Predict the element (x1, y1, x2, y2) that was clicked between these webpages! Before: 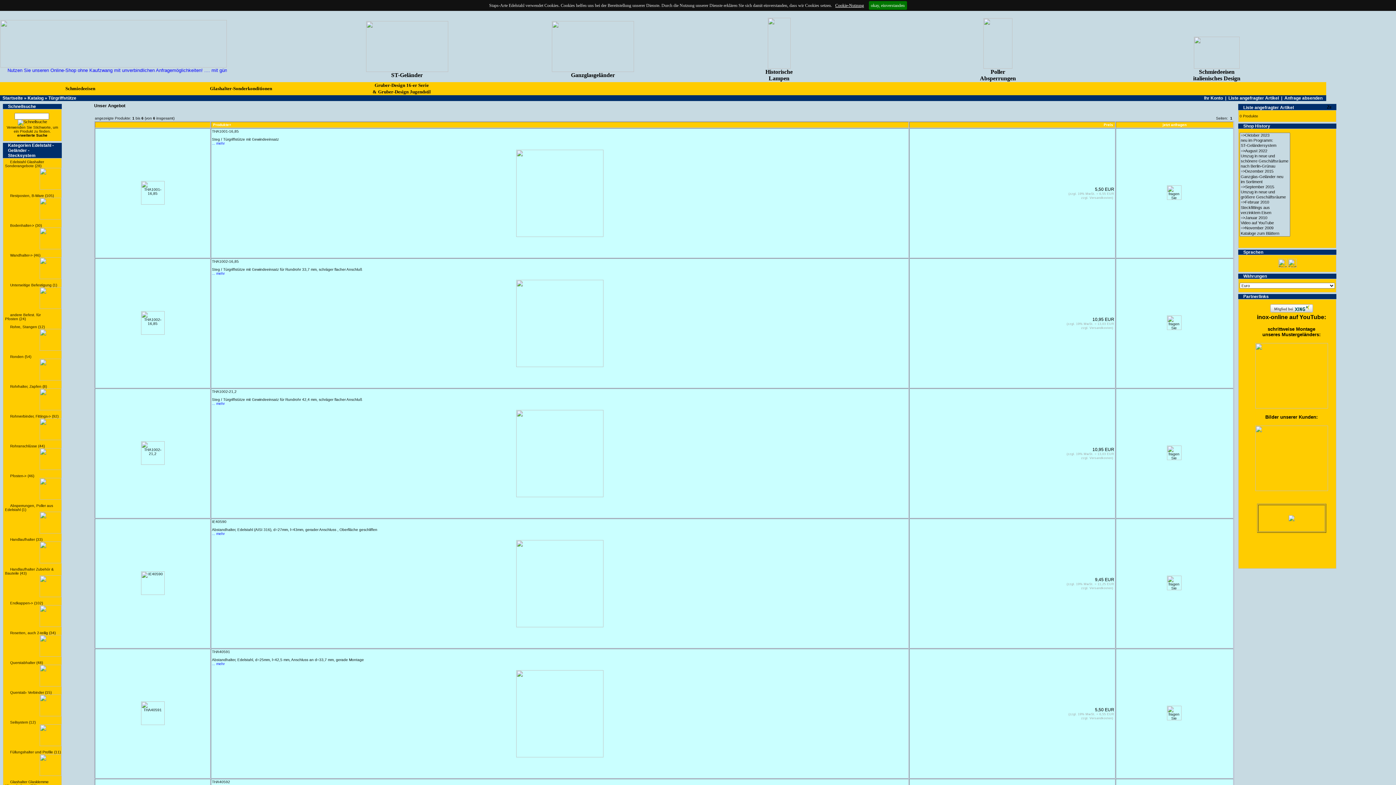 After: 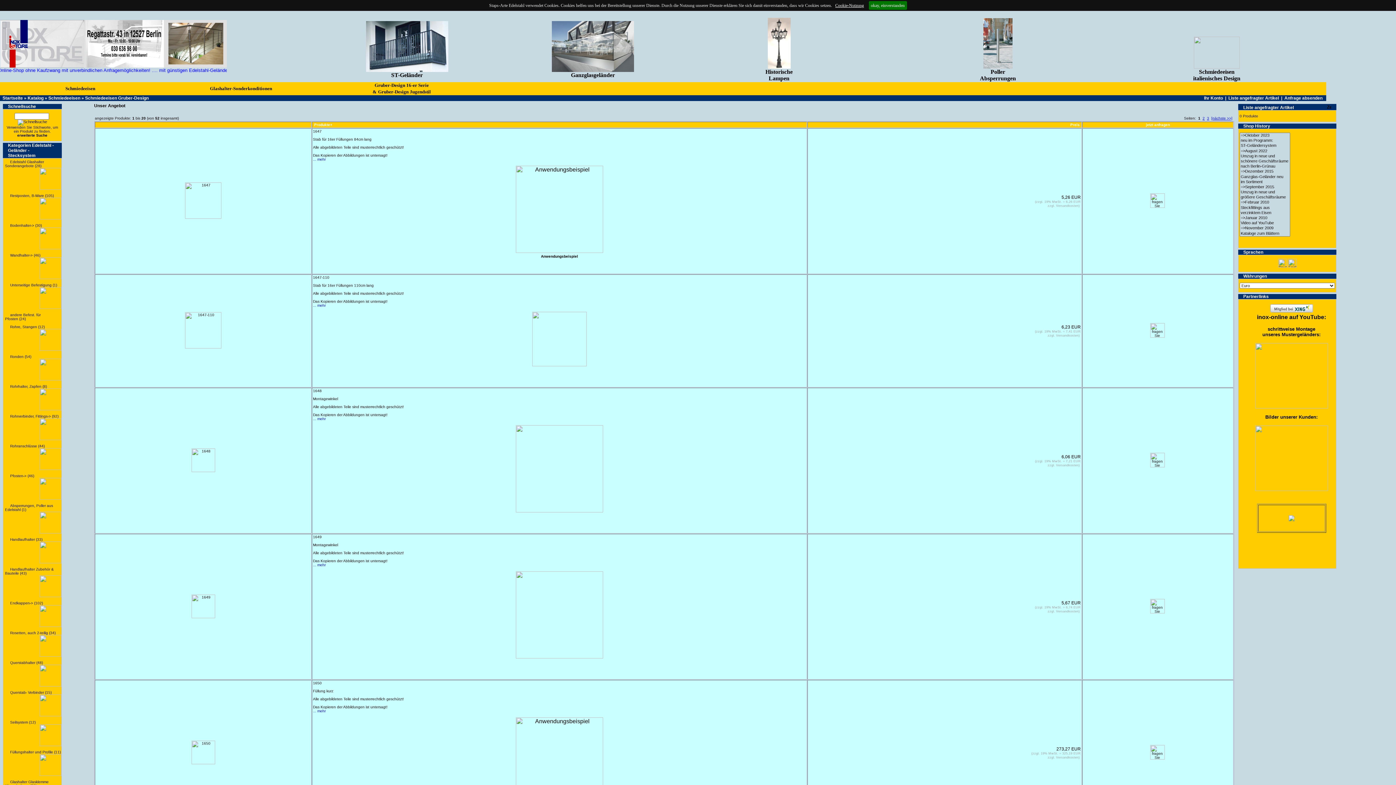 Action: bbox: (374, 82, 428, 88) label: Gruber-Design 16-er Serie